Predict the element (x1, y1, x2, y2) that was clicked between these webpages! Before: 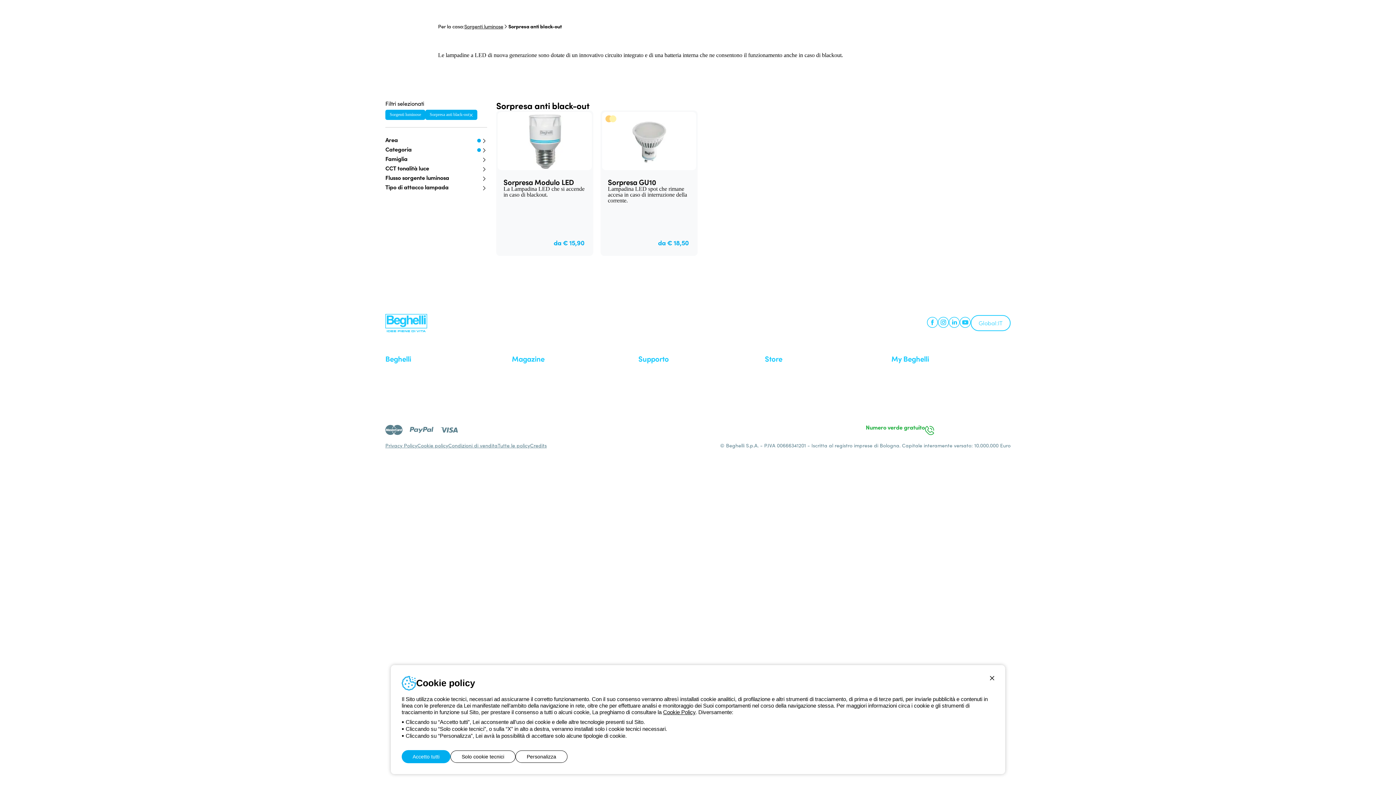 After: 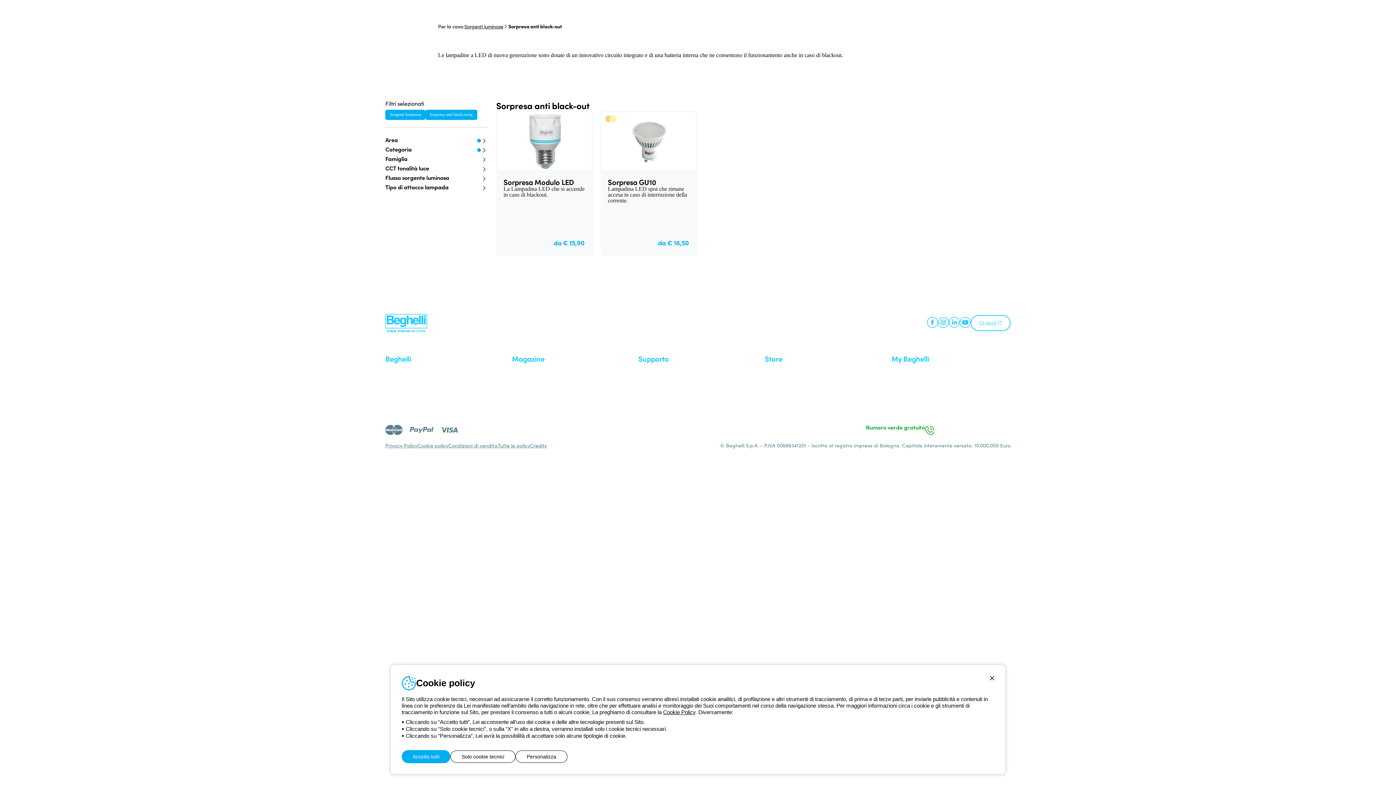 Action: bbox: (949, 316, 960, 329) label: linkedin.com